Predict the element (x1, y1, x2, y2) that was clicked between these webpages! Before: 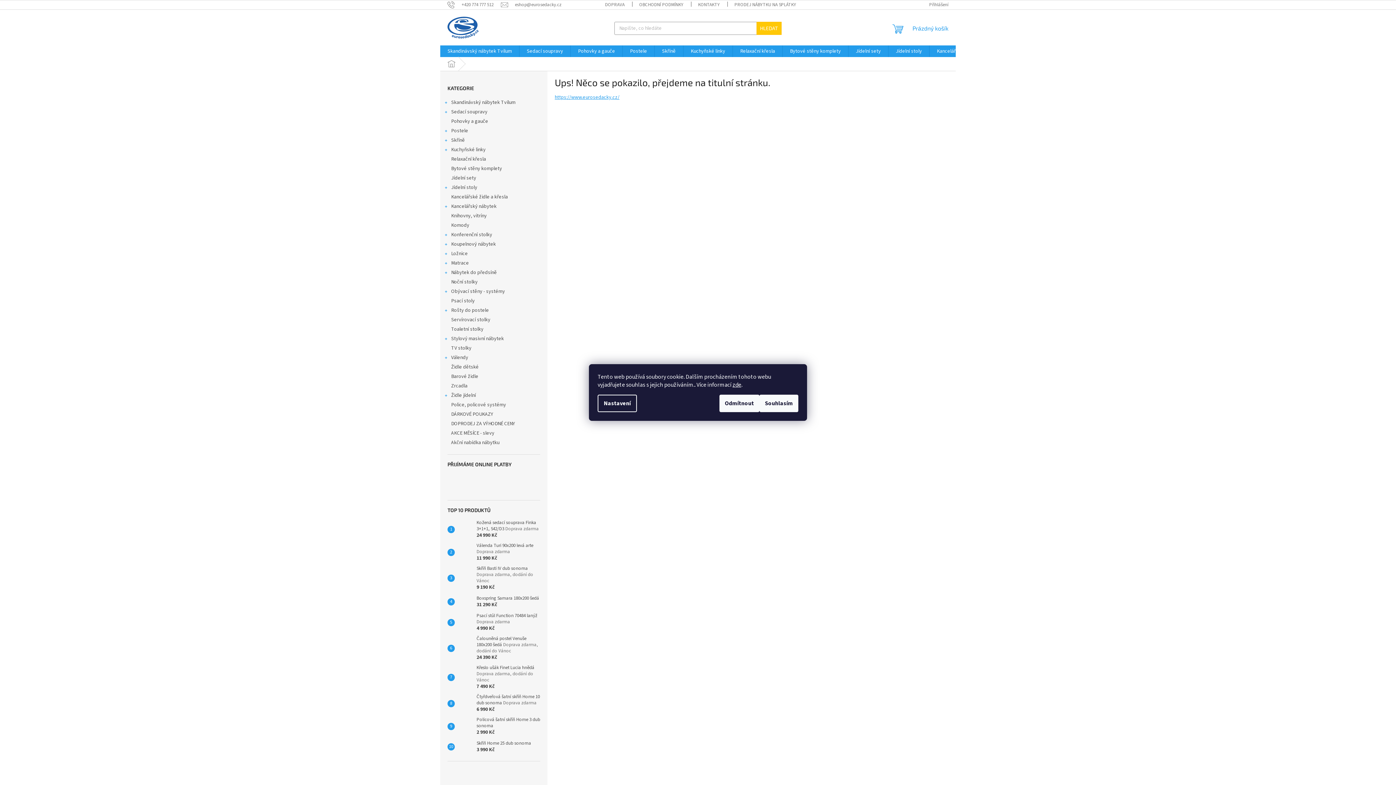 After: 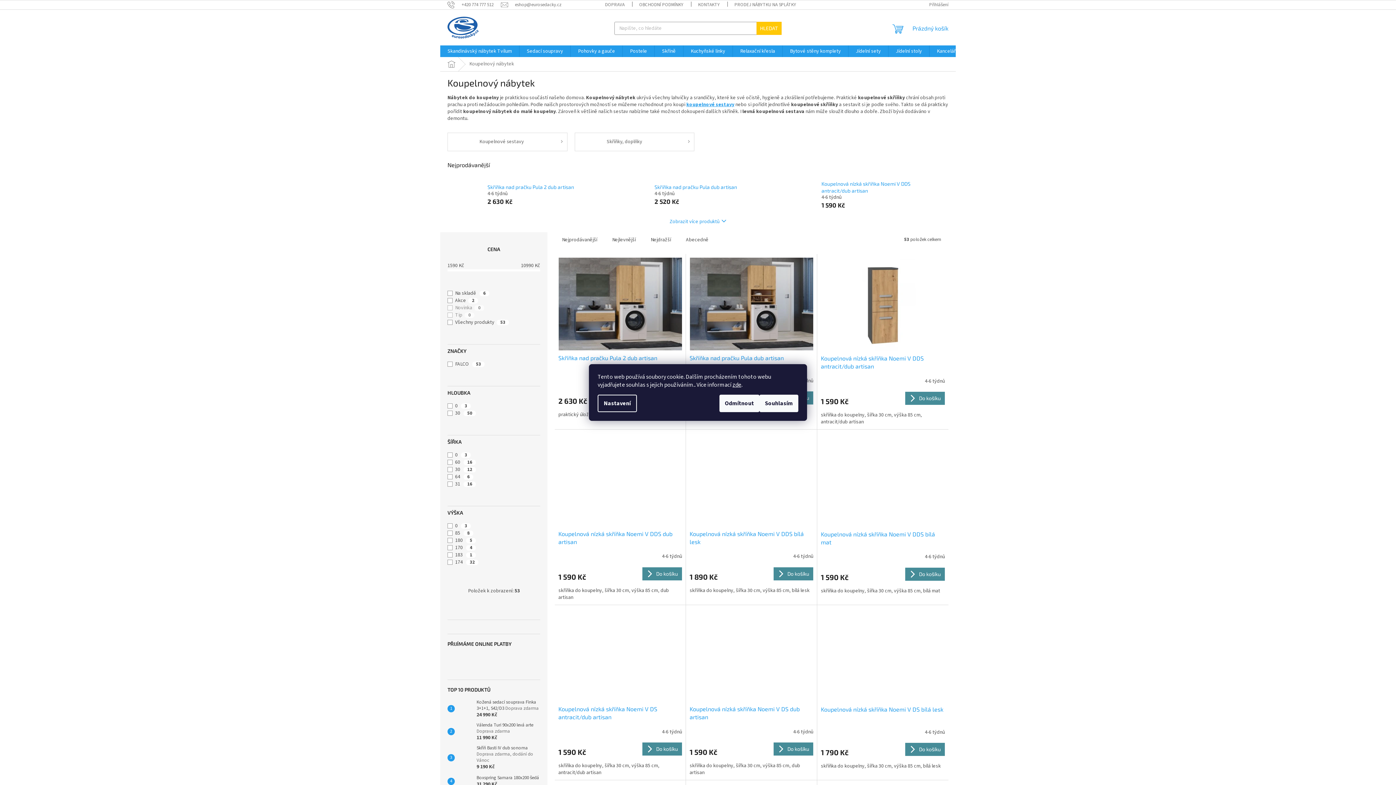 Action: label: Koupelnový nábytek
  bbox: (440, 239, 547, 249)